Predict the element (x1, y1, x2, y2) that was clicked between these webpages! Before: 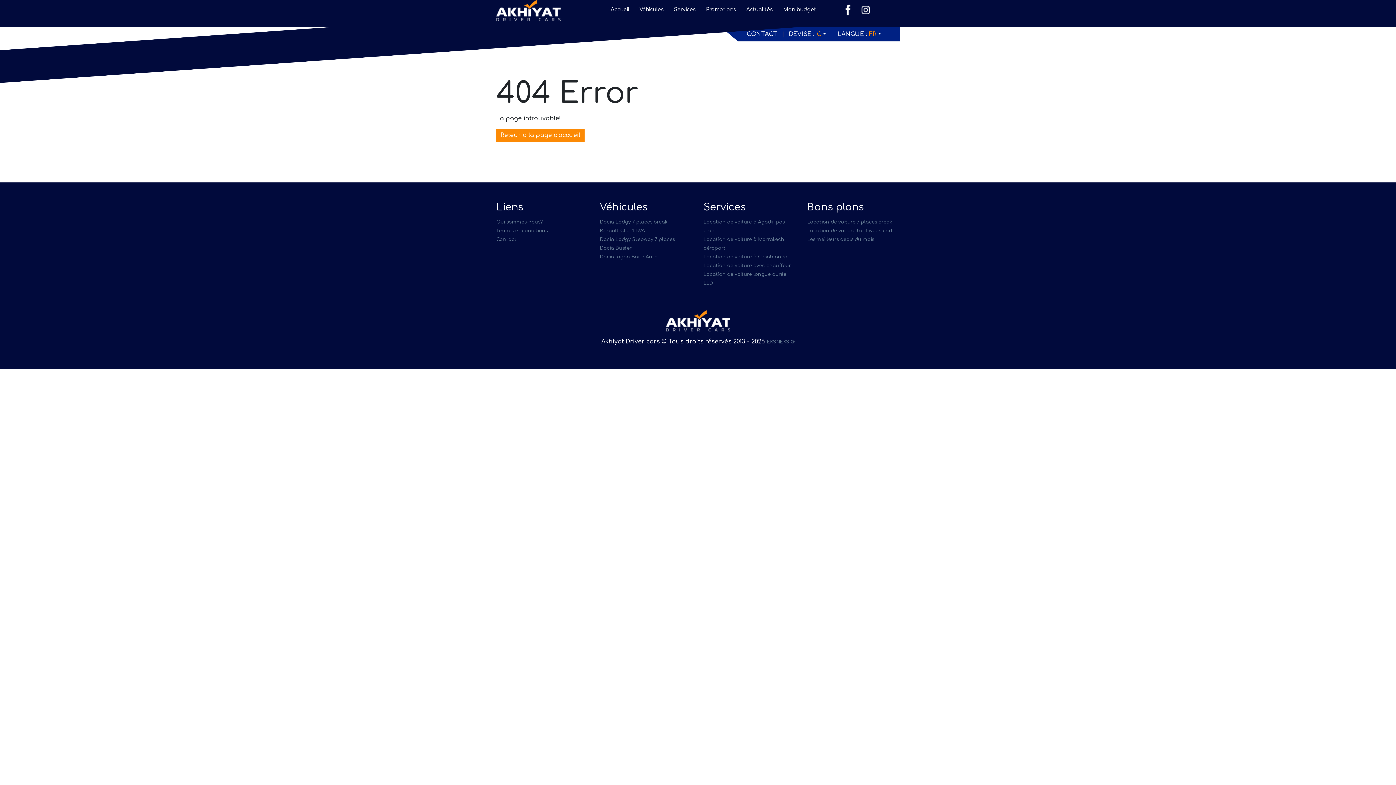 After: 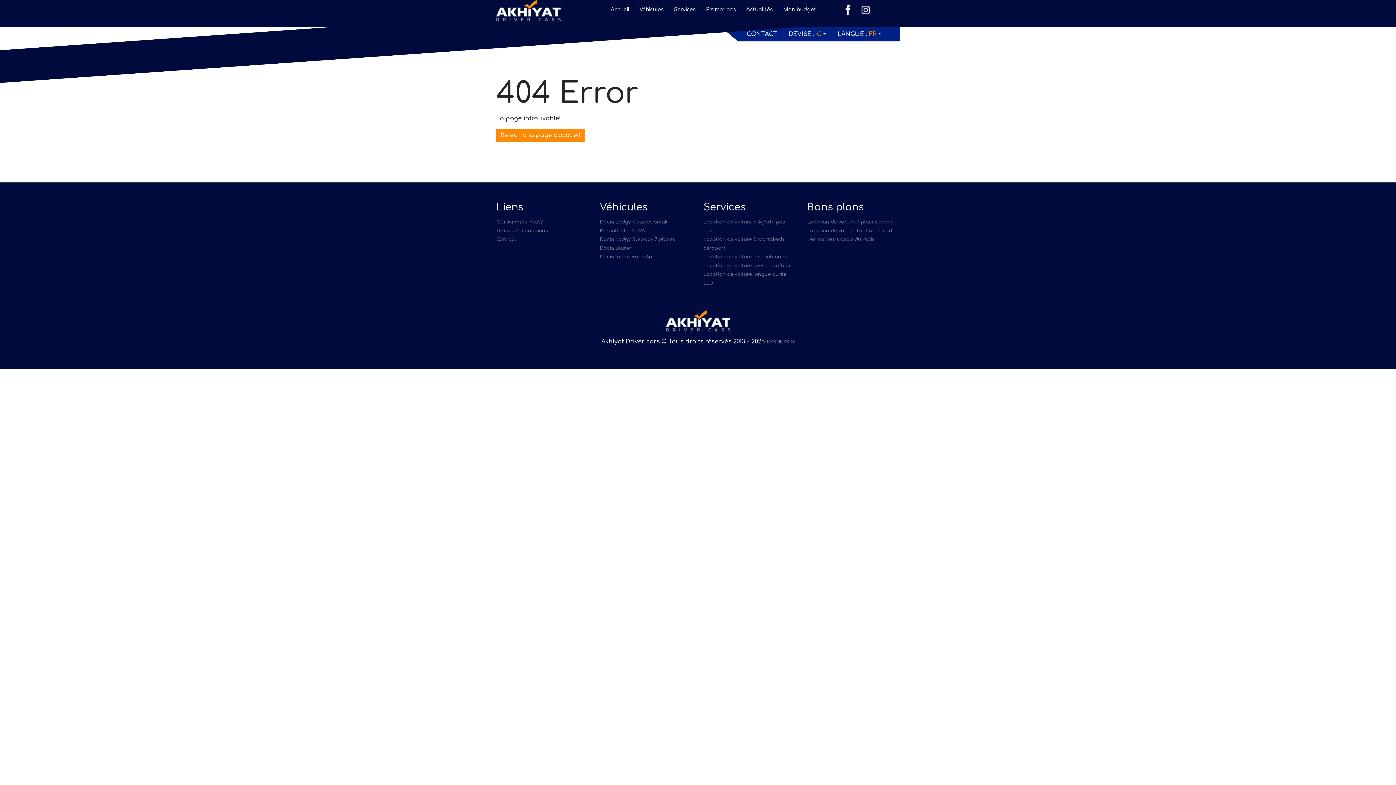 Action: bbox: (859, 6, 872, 13)